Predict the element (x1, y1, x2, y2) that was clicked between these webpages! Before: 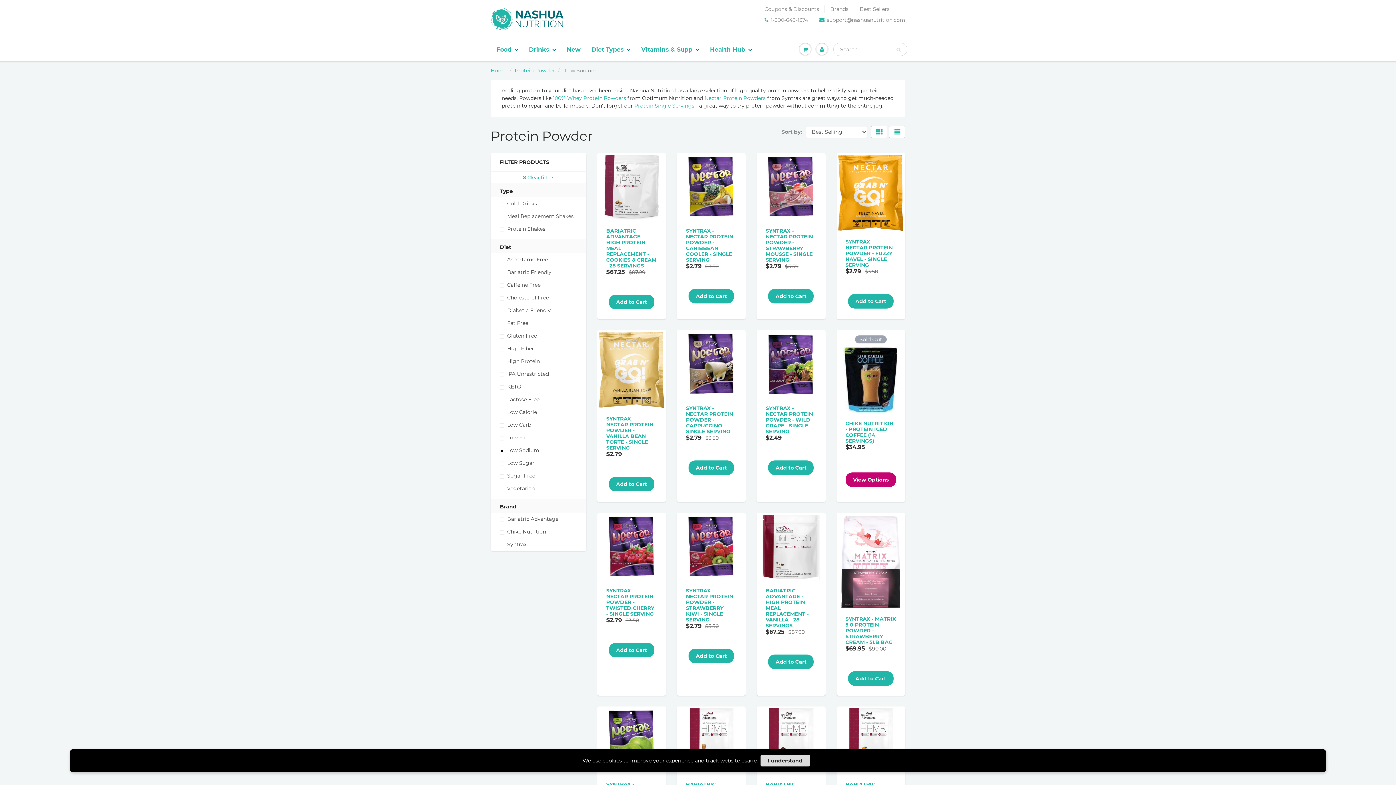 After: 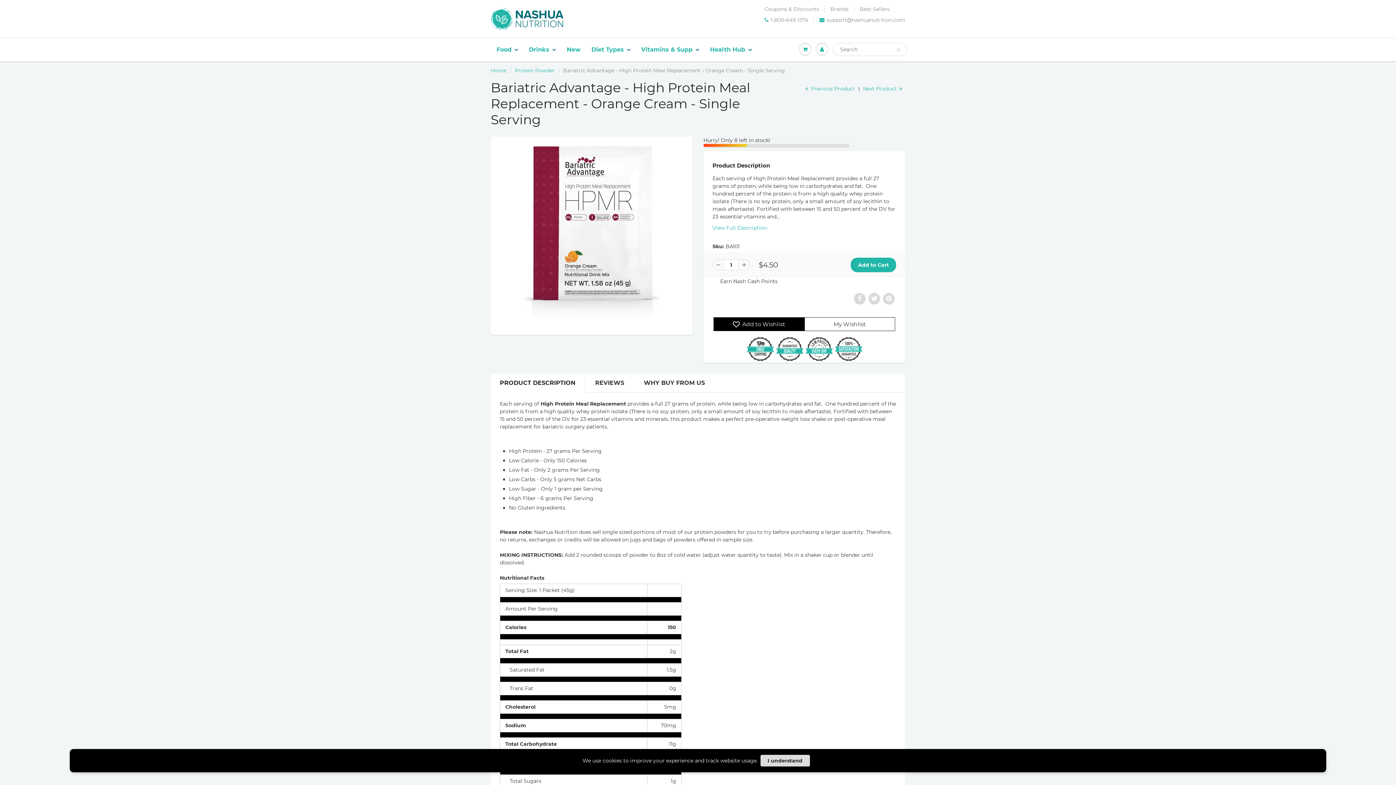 Action: bbox: (838, 737, 903, 744)